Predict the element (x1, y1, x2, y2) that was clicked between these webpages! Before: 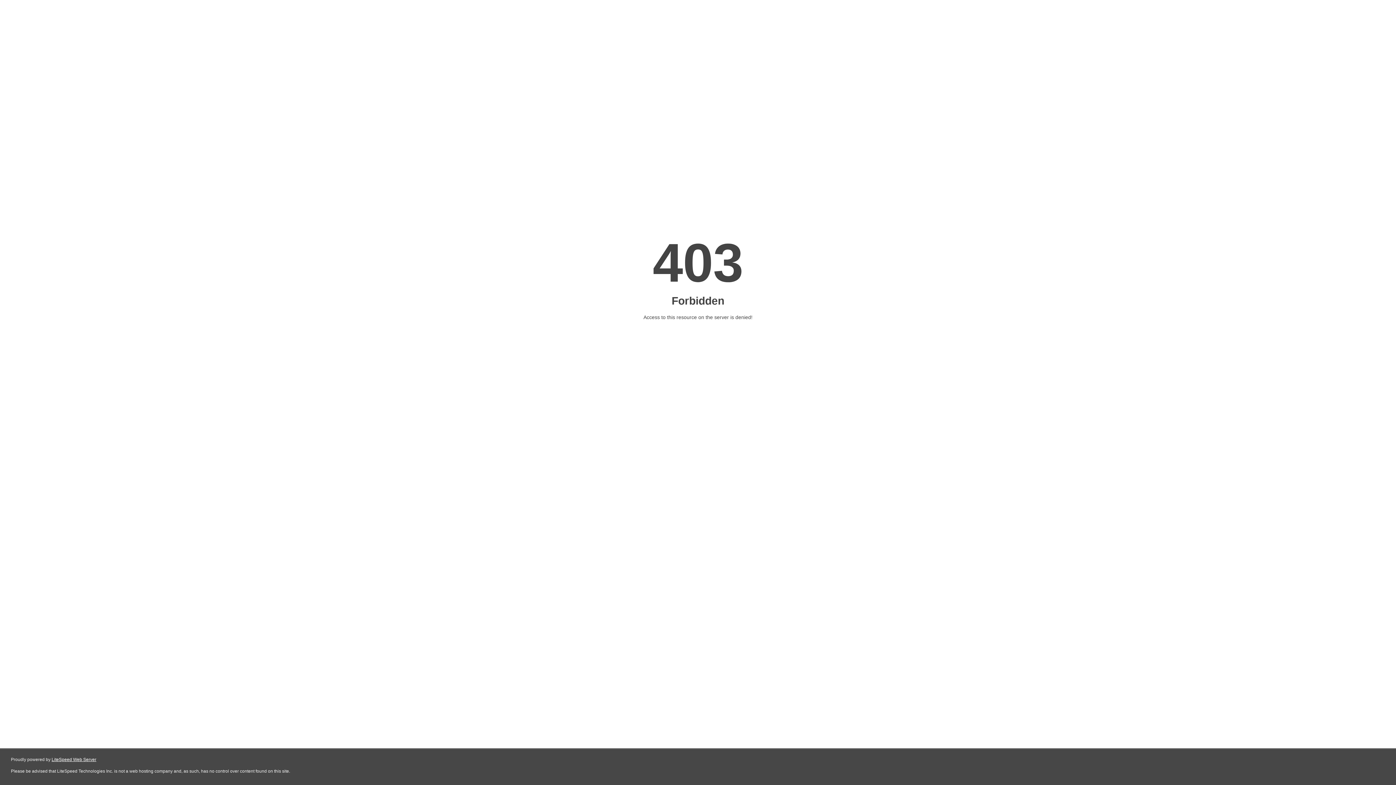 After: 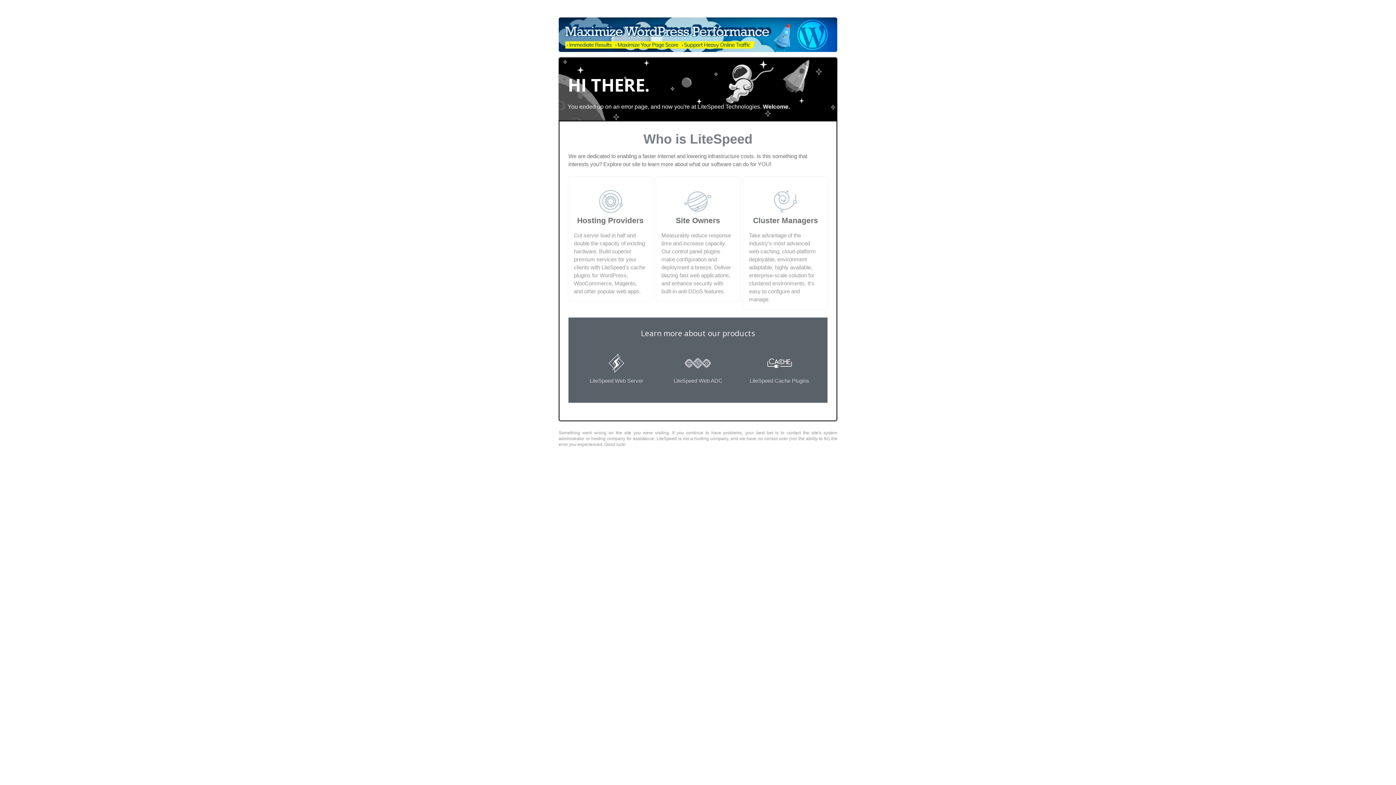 Action: bbox: (51, 757, 96, 762) label: LiteSpeed Web Server